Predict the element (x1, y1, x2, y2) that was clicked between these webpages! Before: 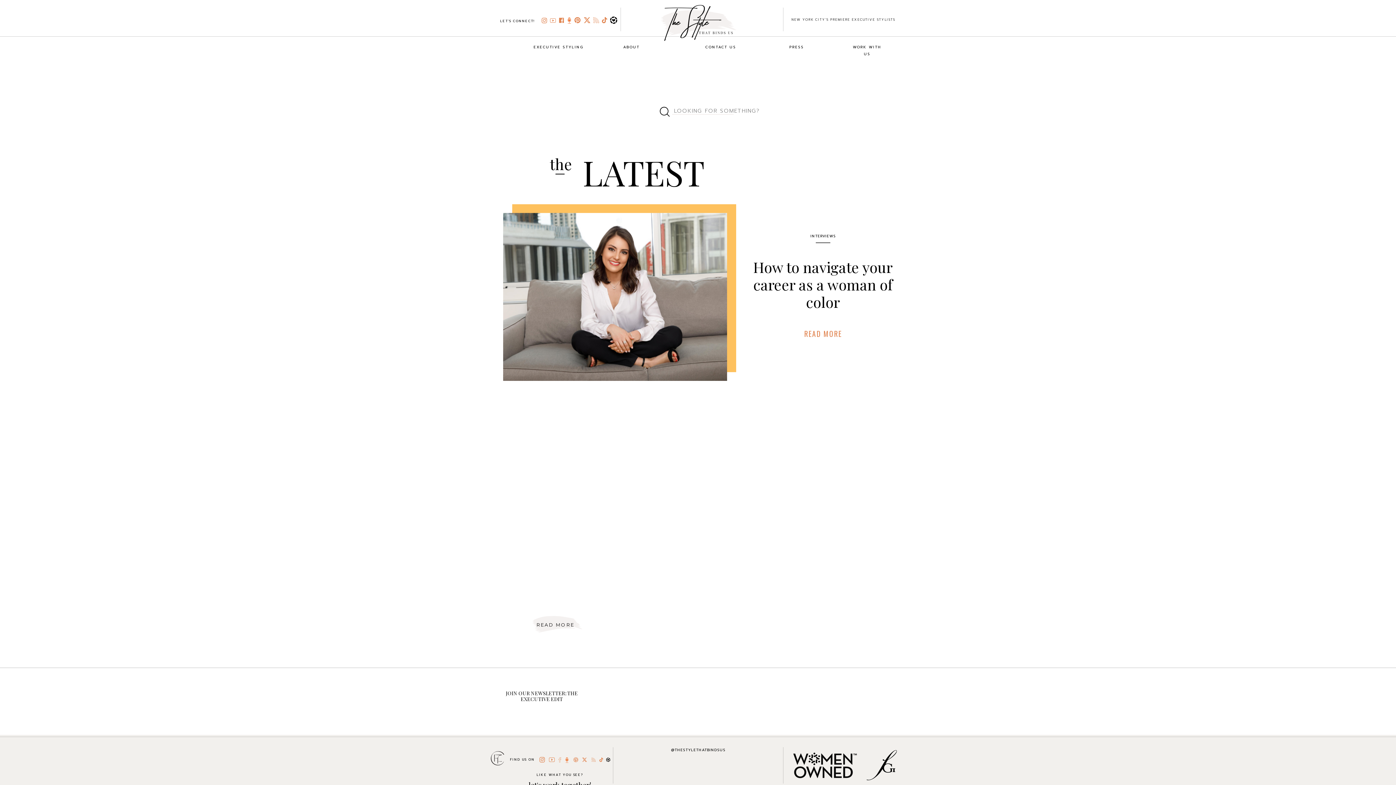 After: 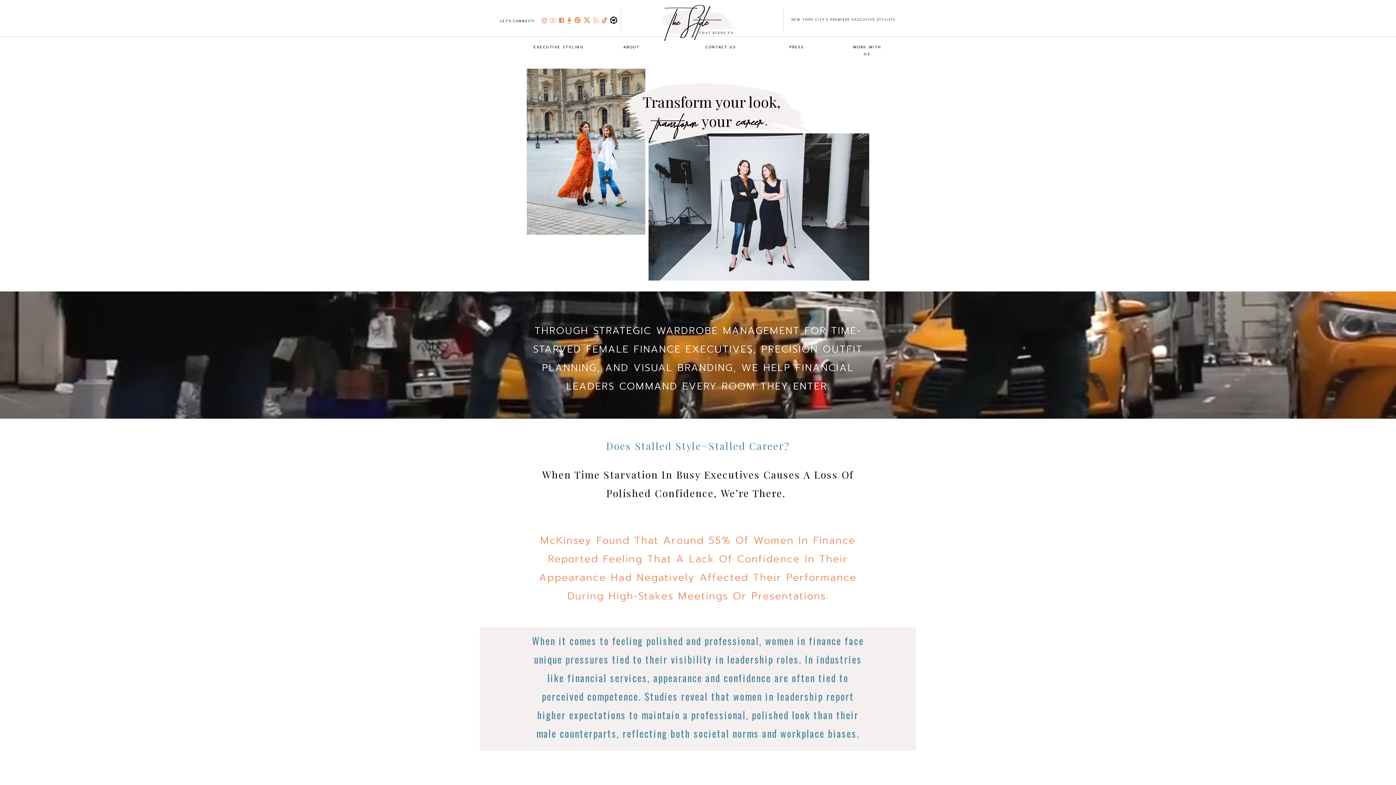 Action: bbox: (510, 757, 538, 762) label: FIND US ON